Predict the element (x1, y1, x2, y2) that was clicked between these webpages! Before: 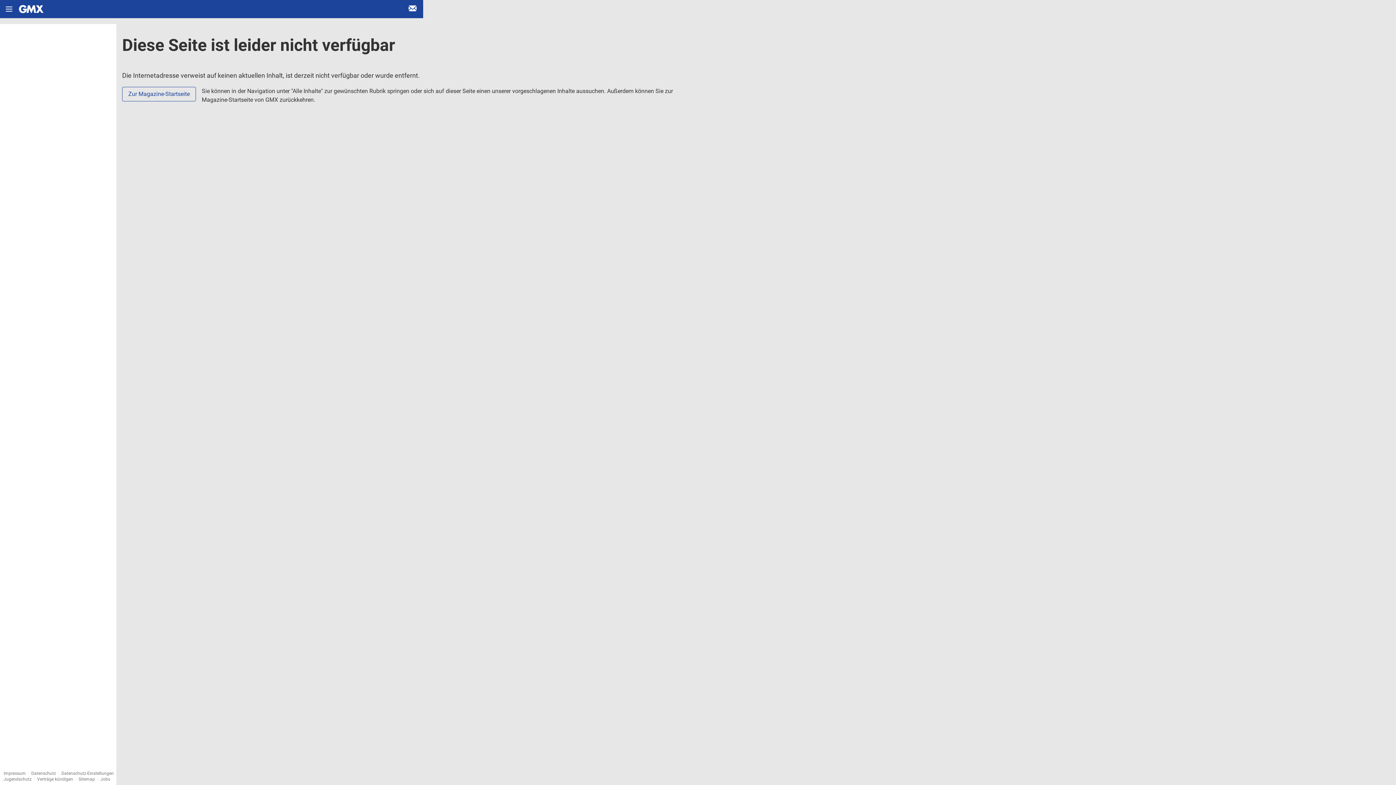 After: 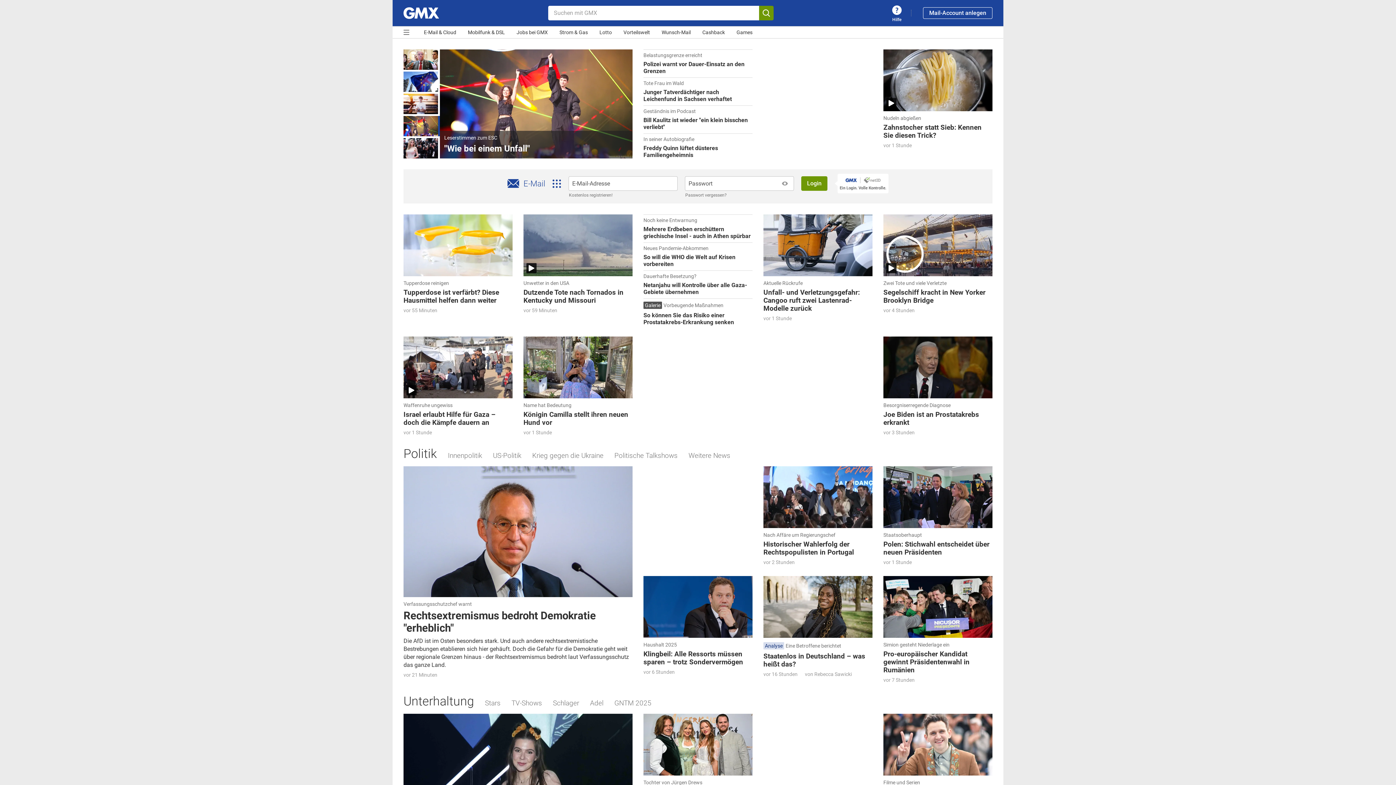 Action: label: E-Mail Login bbox: (402, 11, 423, 18)